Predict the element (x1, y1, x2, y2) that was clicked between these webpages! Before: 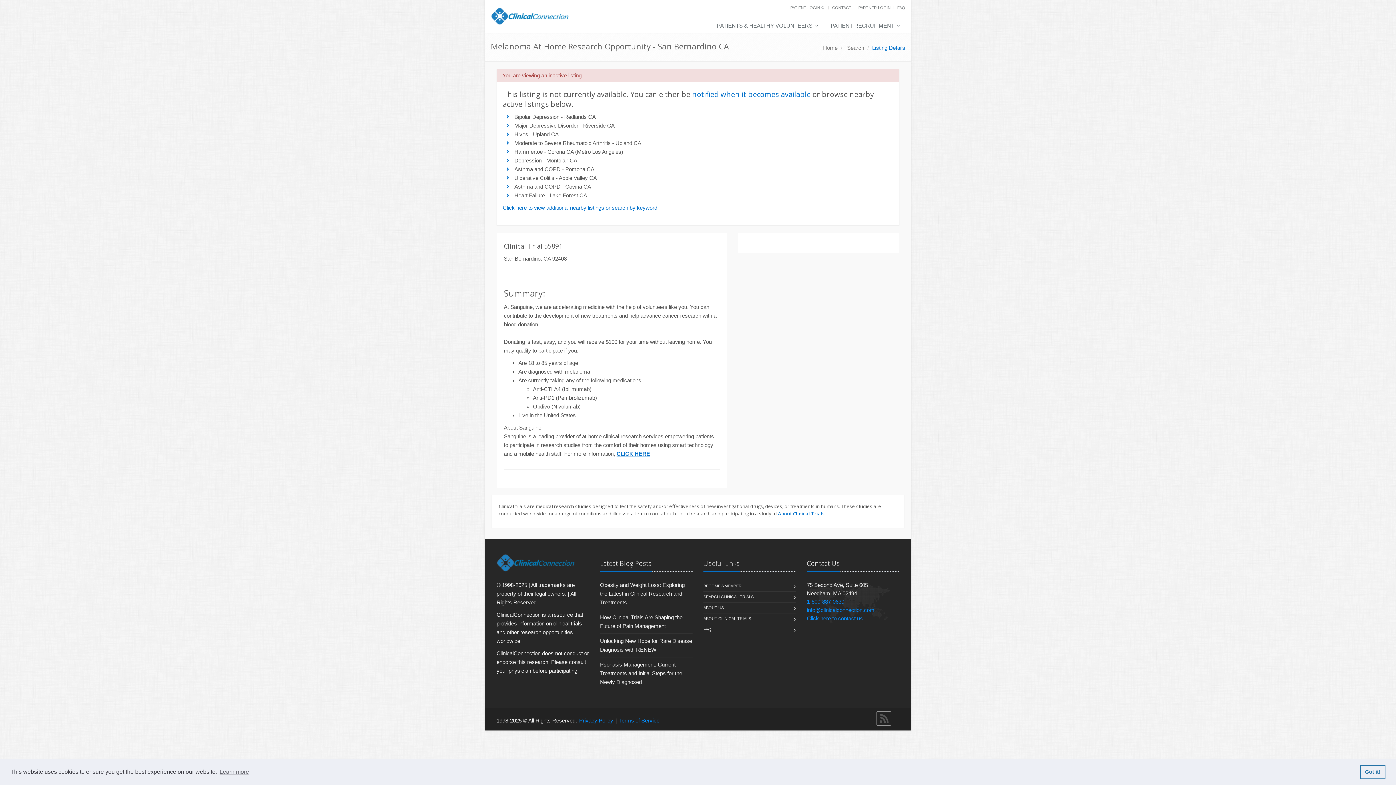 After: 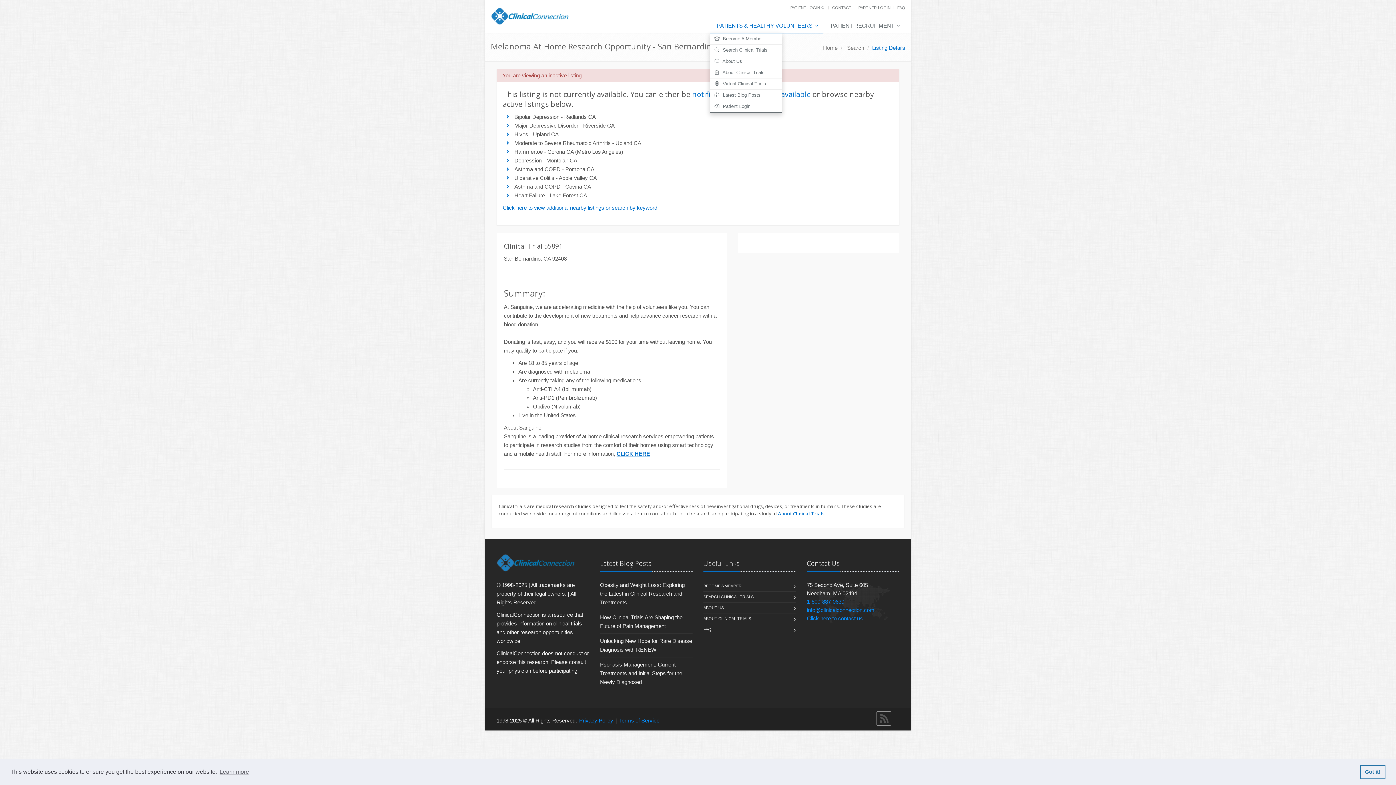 Action: bbox: (709, 18, 823, 33) label: PATIENTS & HEALTHY VOLUNTEERS